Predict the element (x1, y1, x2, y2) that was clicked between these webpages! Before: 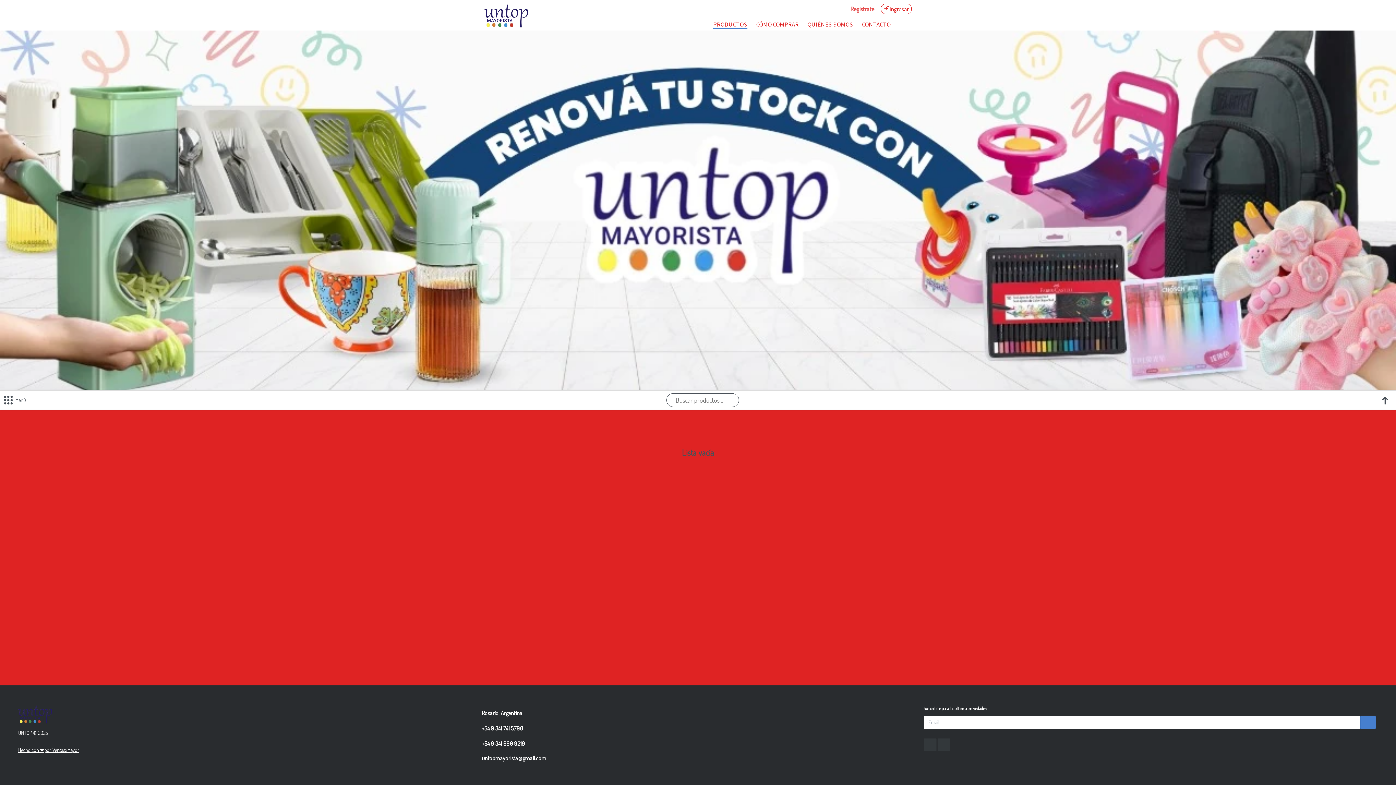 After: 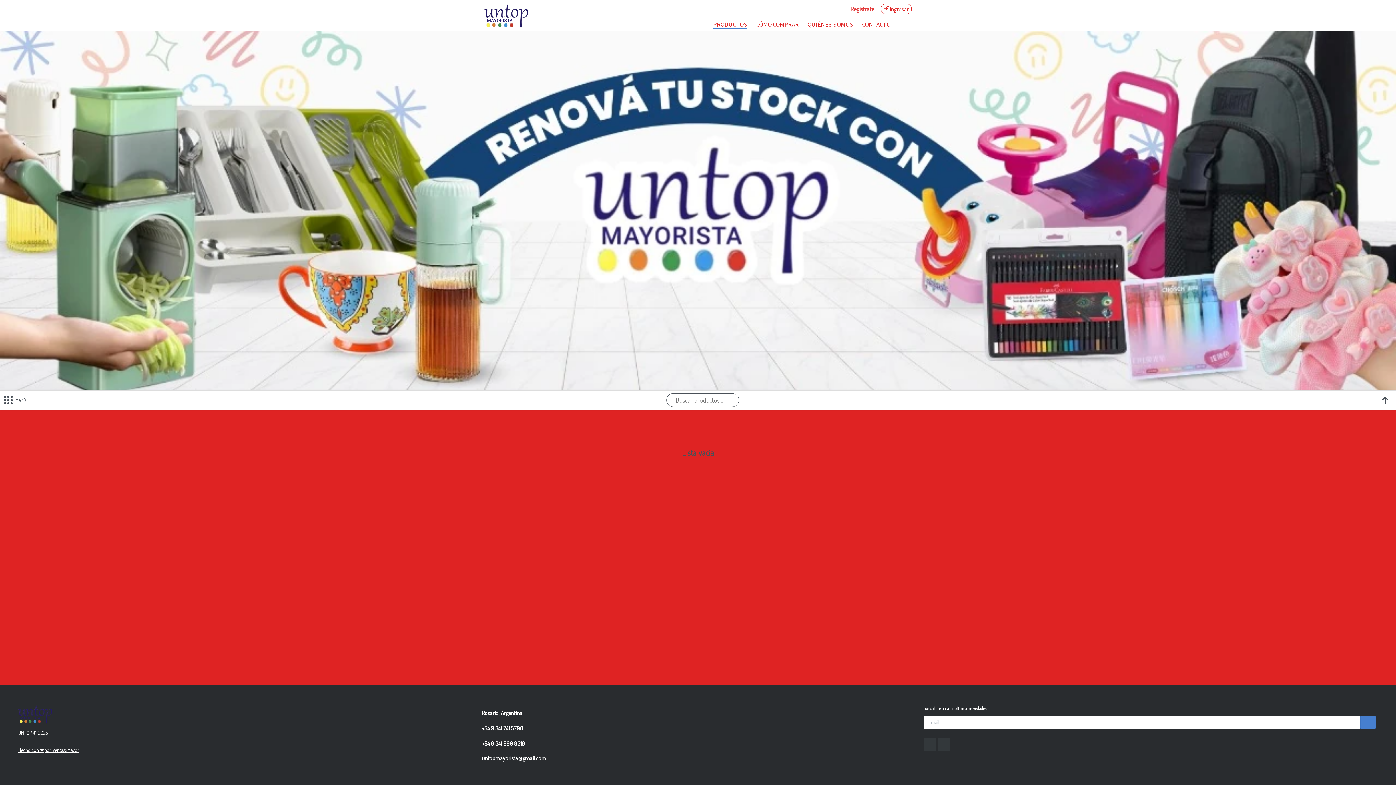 Action: bbox: (481, 754, 546, 762) label: untopmayorista@gmail.com